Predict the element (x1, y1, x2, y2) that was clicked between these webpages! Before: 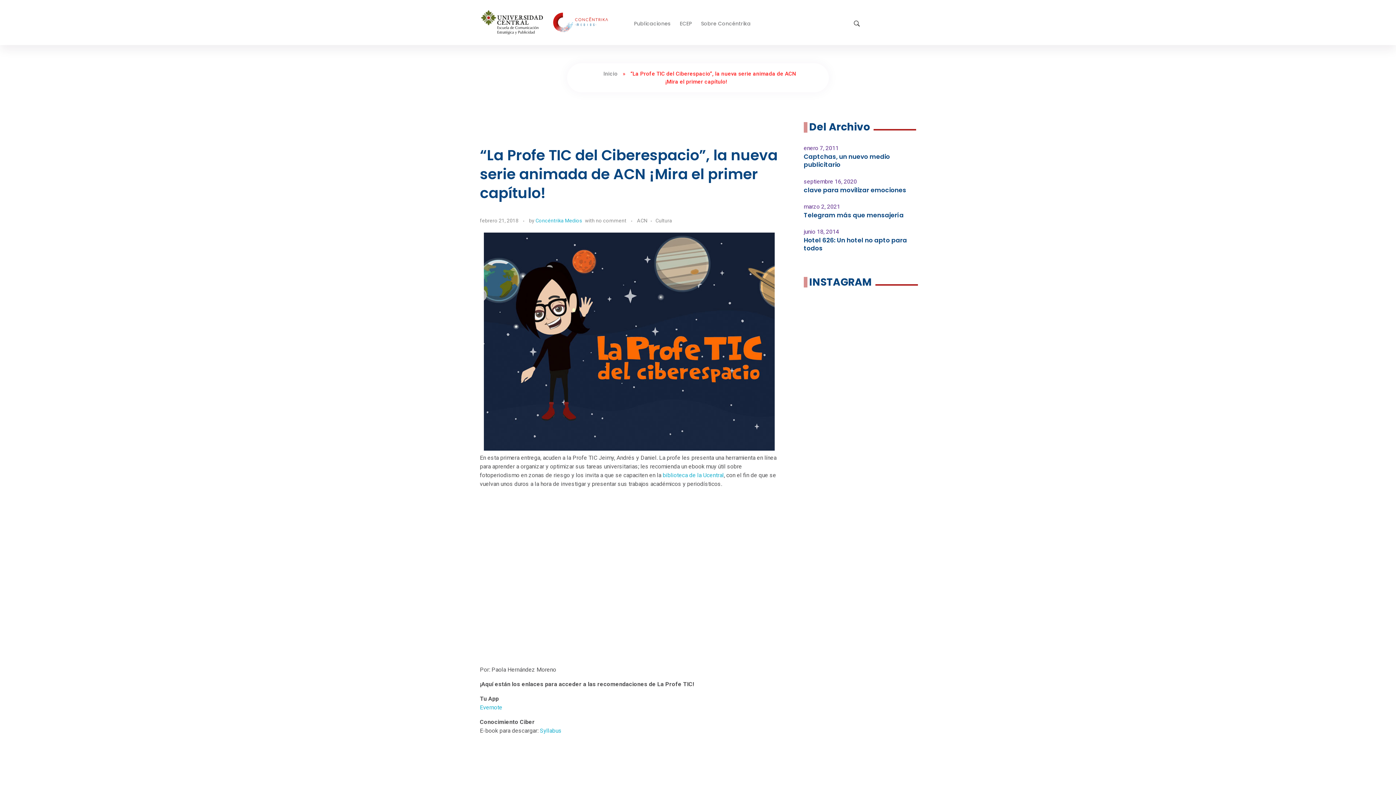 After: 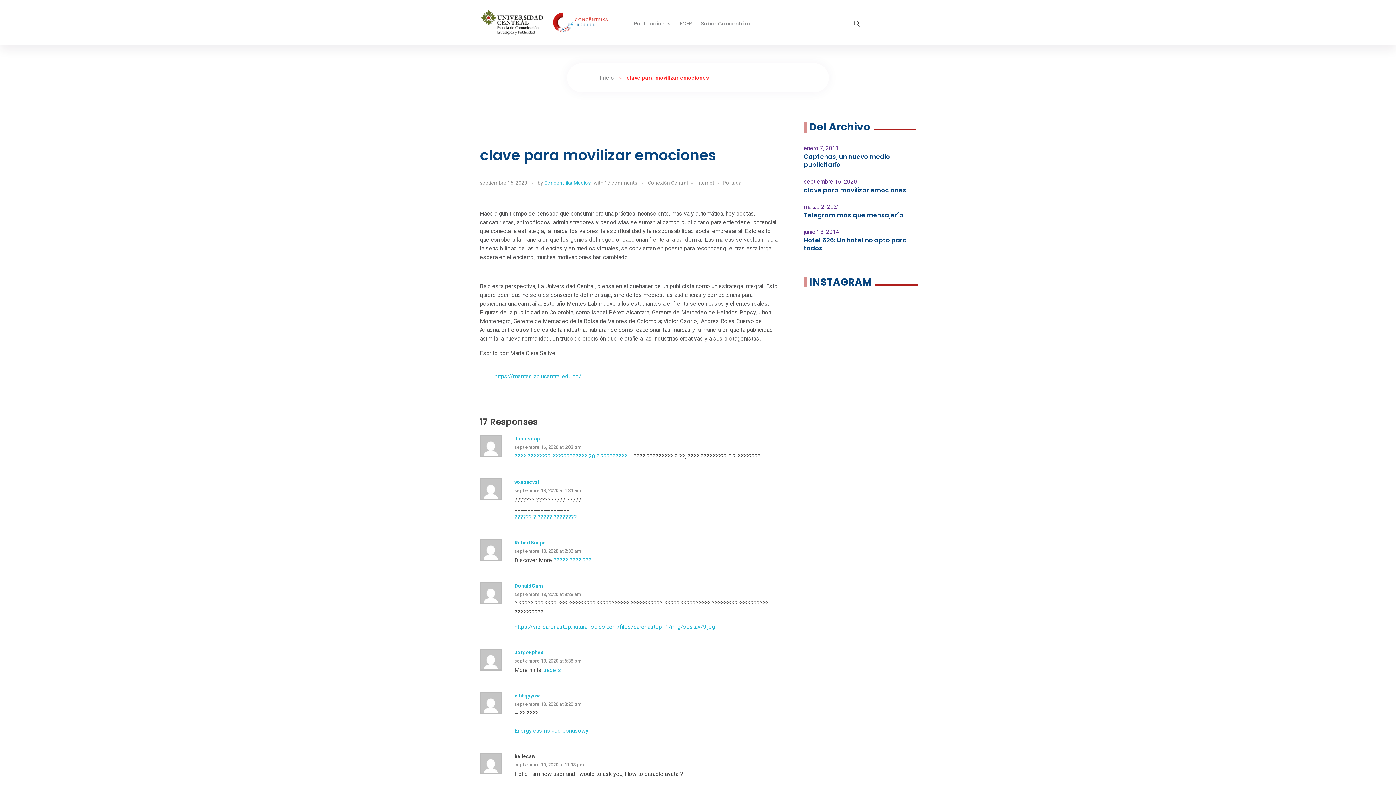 Action: bbox: (804, 185, 906, 194) label: clave para movilizar emociones